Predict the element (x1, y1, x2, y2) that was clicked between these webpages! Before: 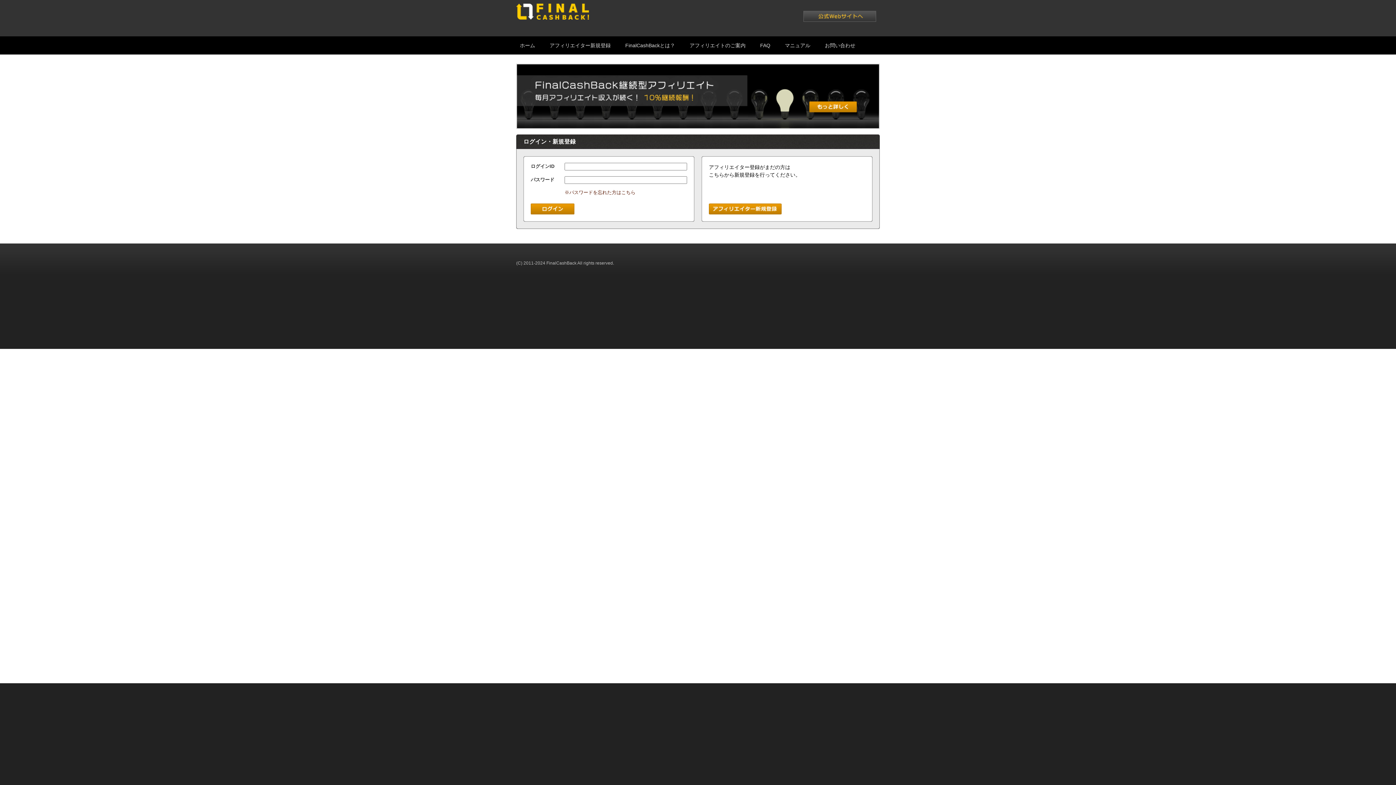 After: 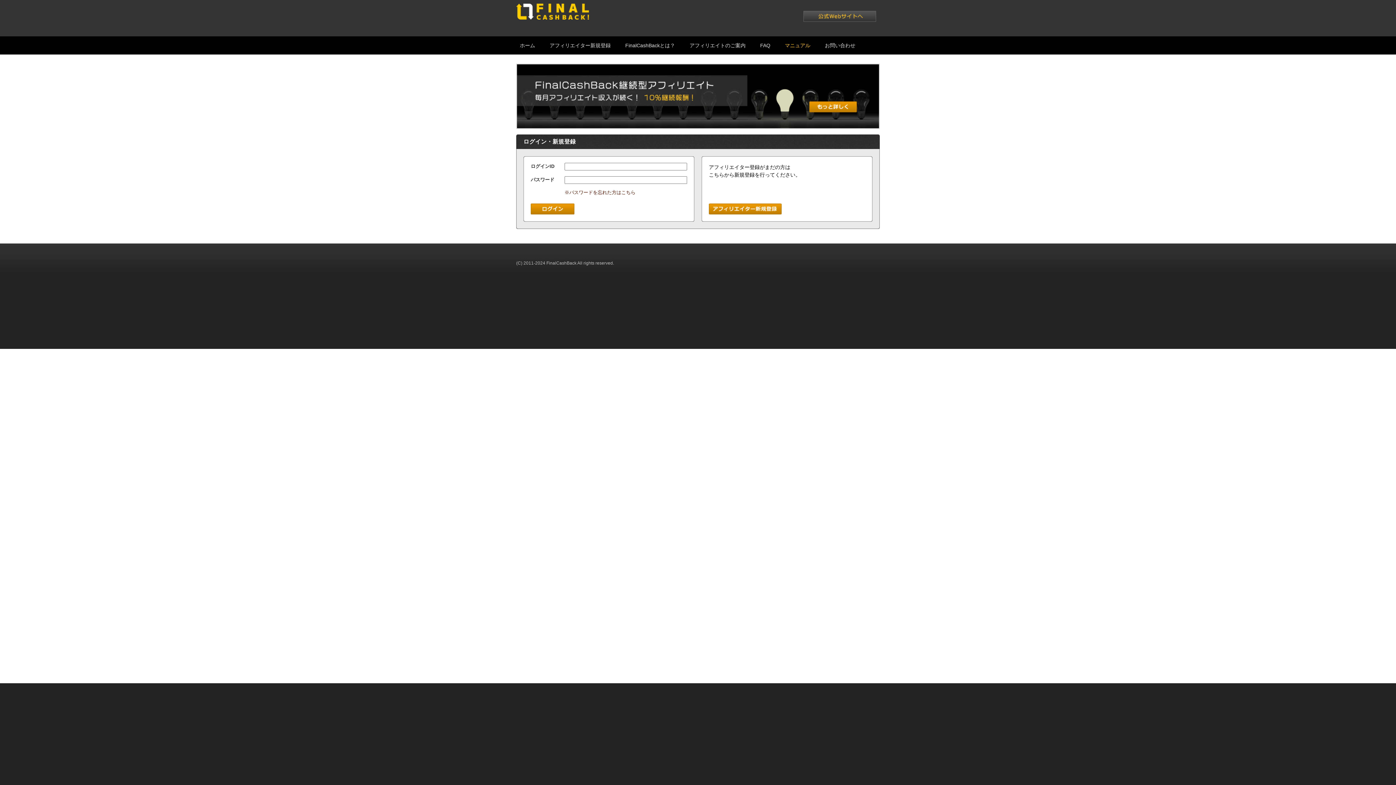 Action: bbox: (785, 36, 810, 54) label: マニュアル